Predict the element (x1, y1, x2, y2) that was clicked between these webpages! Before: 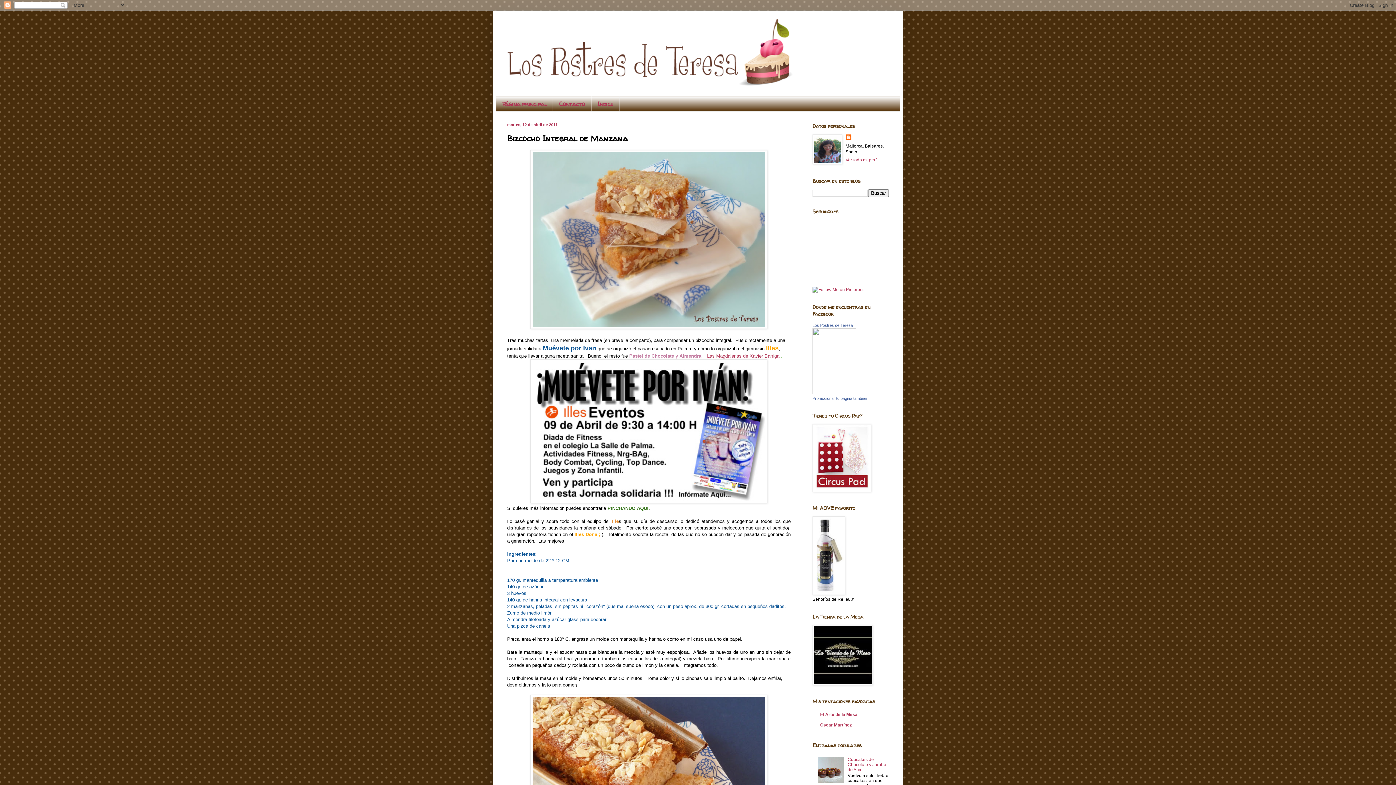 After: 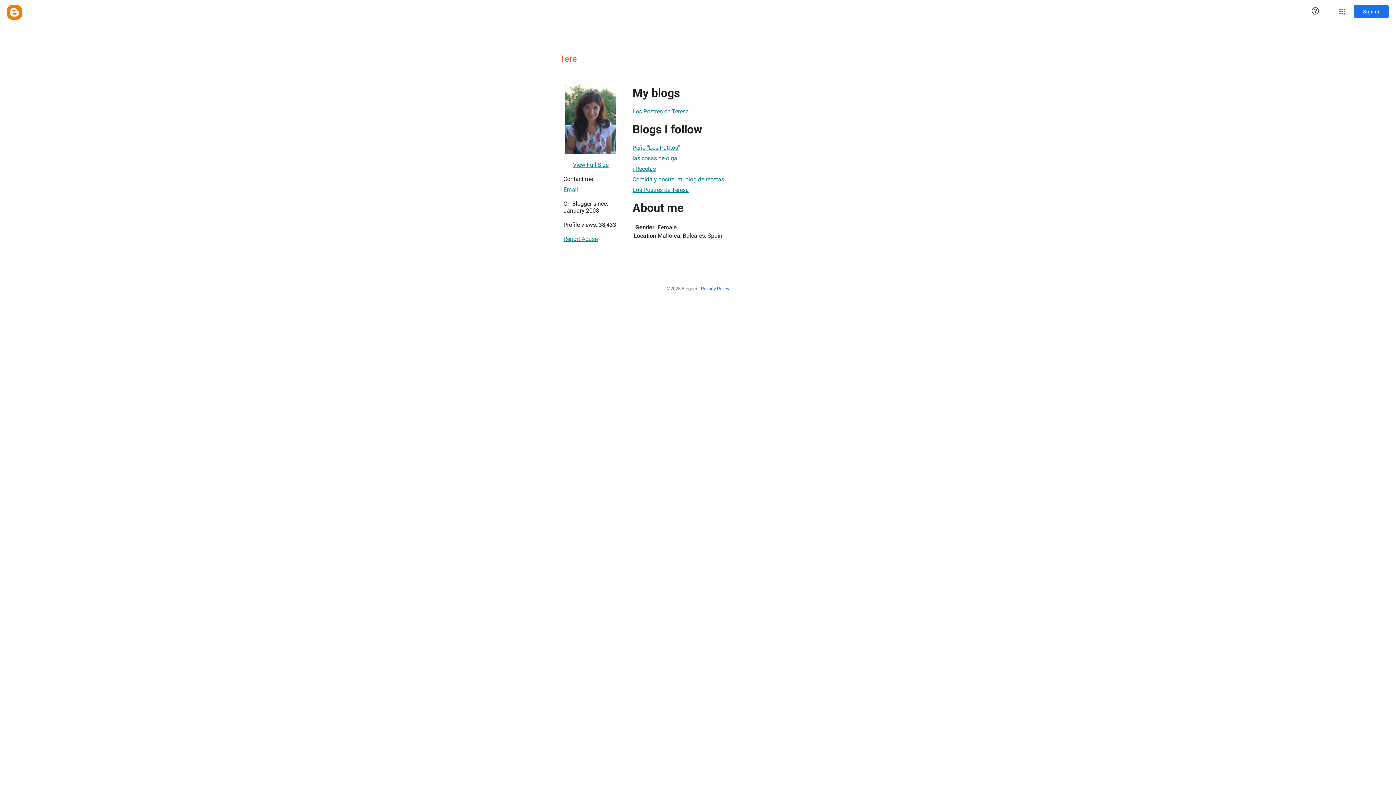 Action: label: Ver todo mi perfil bbox: (845, 157, 878, 162)